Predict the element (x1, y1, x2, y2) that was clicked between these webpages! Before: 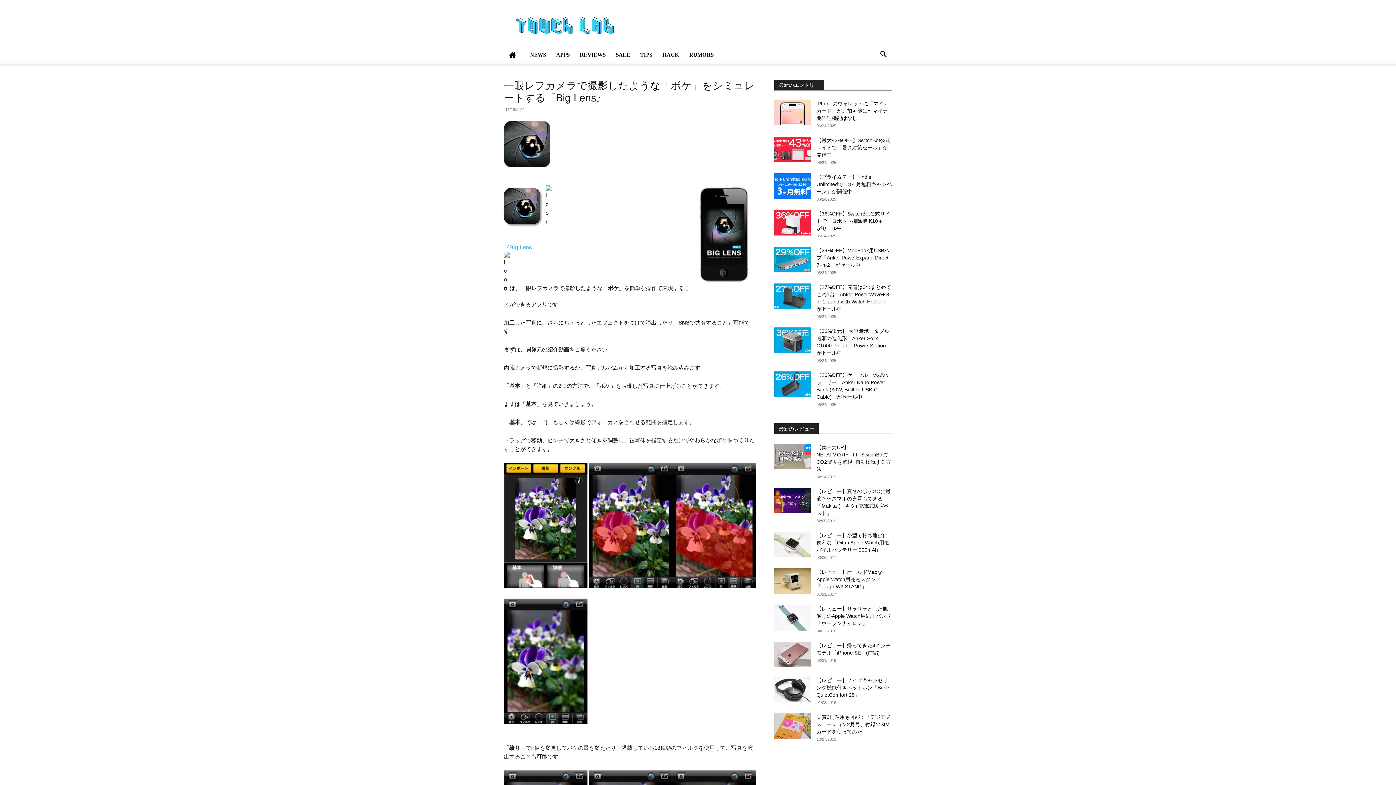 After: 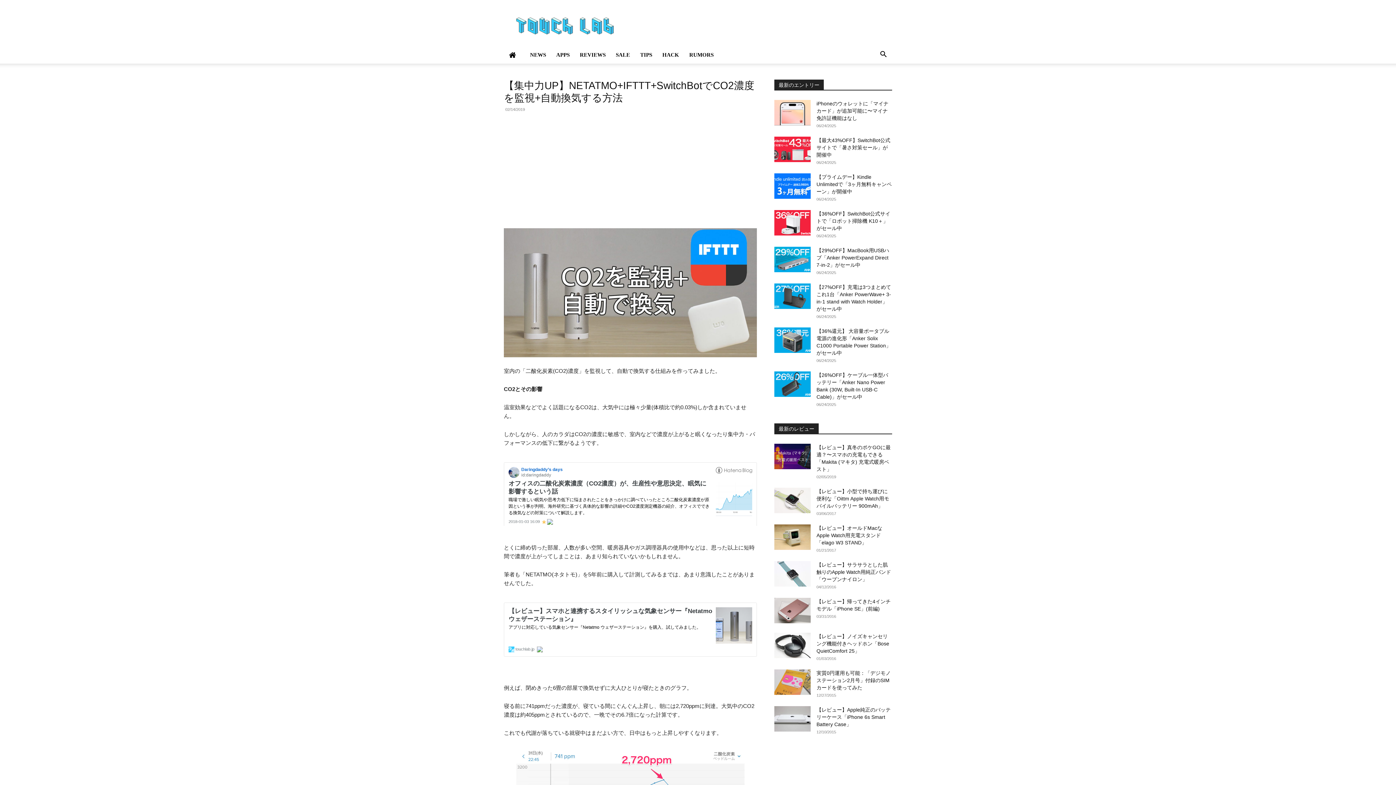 Action: bbox: (774, 444, 810, 469)